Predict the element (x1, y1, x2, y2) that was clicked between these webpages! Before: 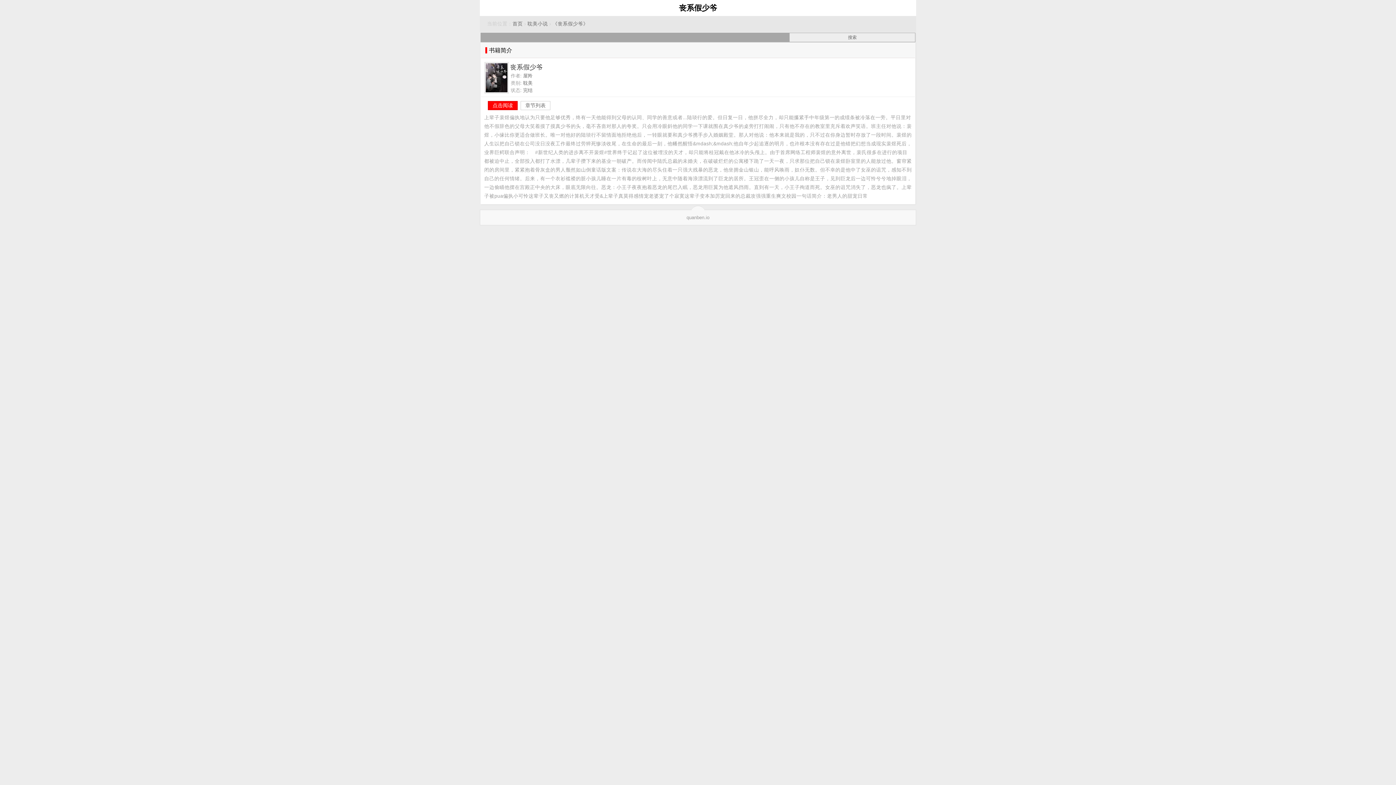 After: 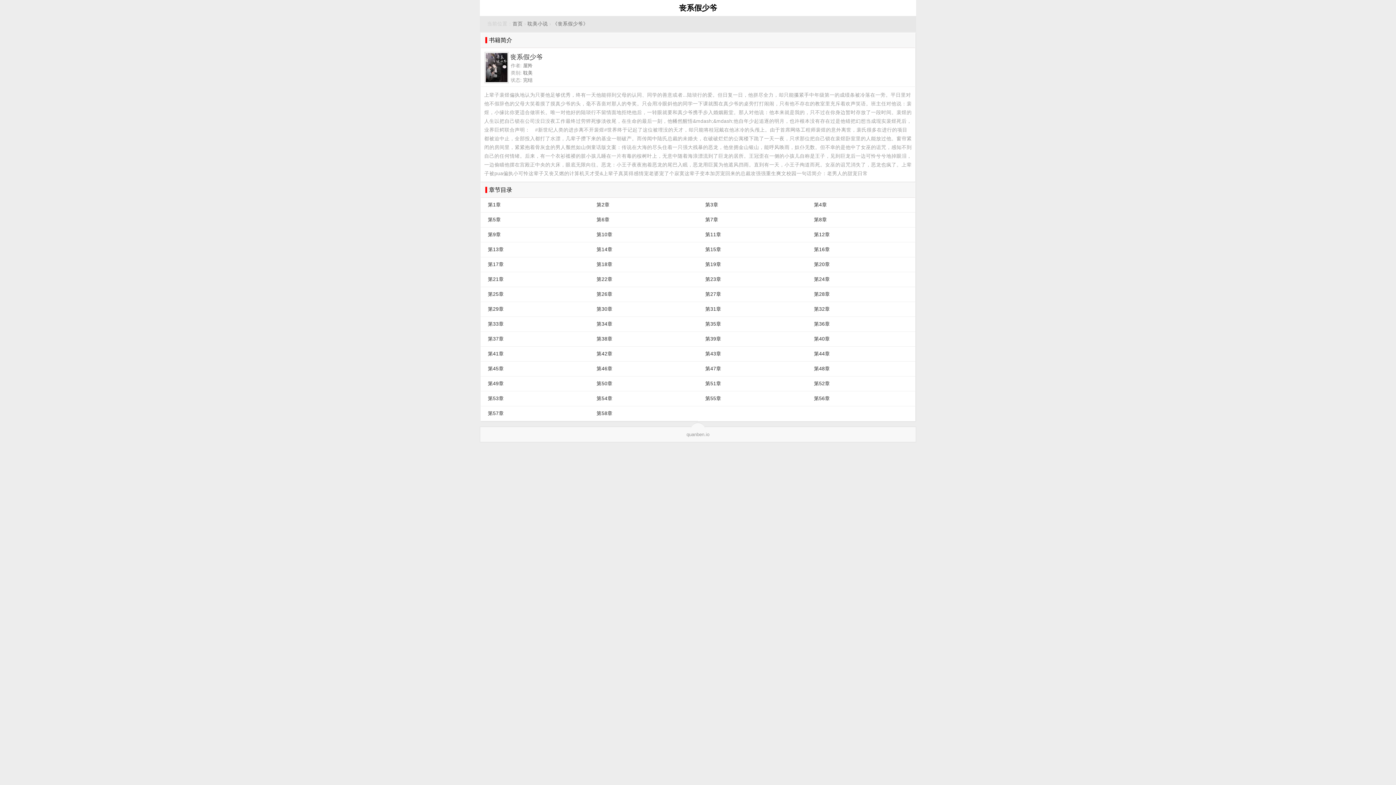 Action: label: 章节列表 bbox: (520, 101, 550, 110)